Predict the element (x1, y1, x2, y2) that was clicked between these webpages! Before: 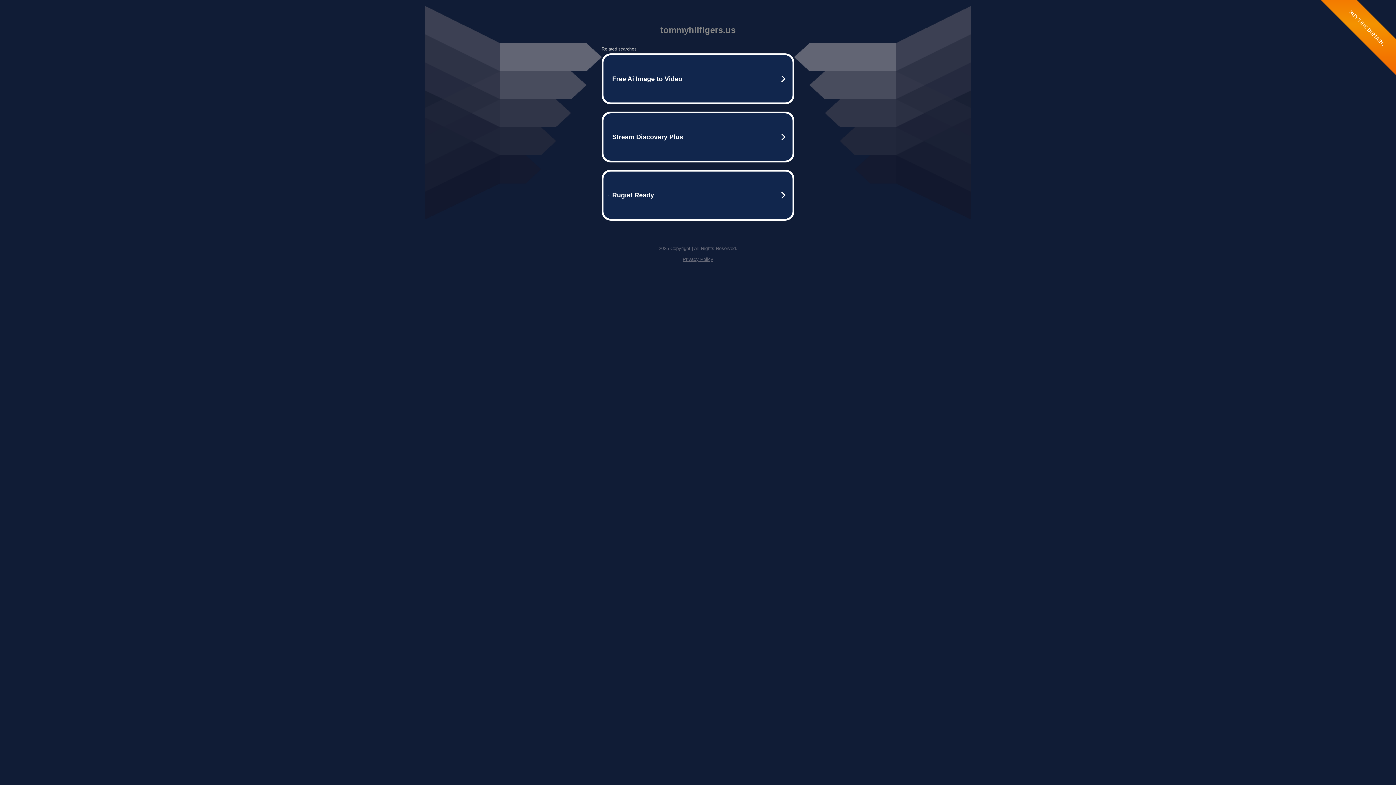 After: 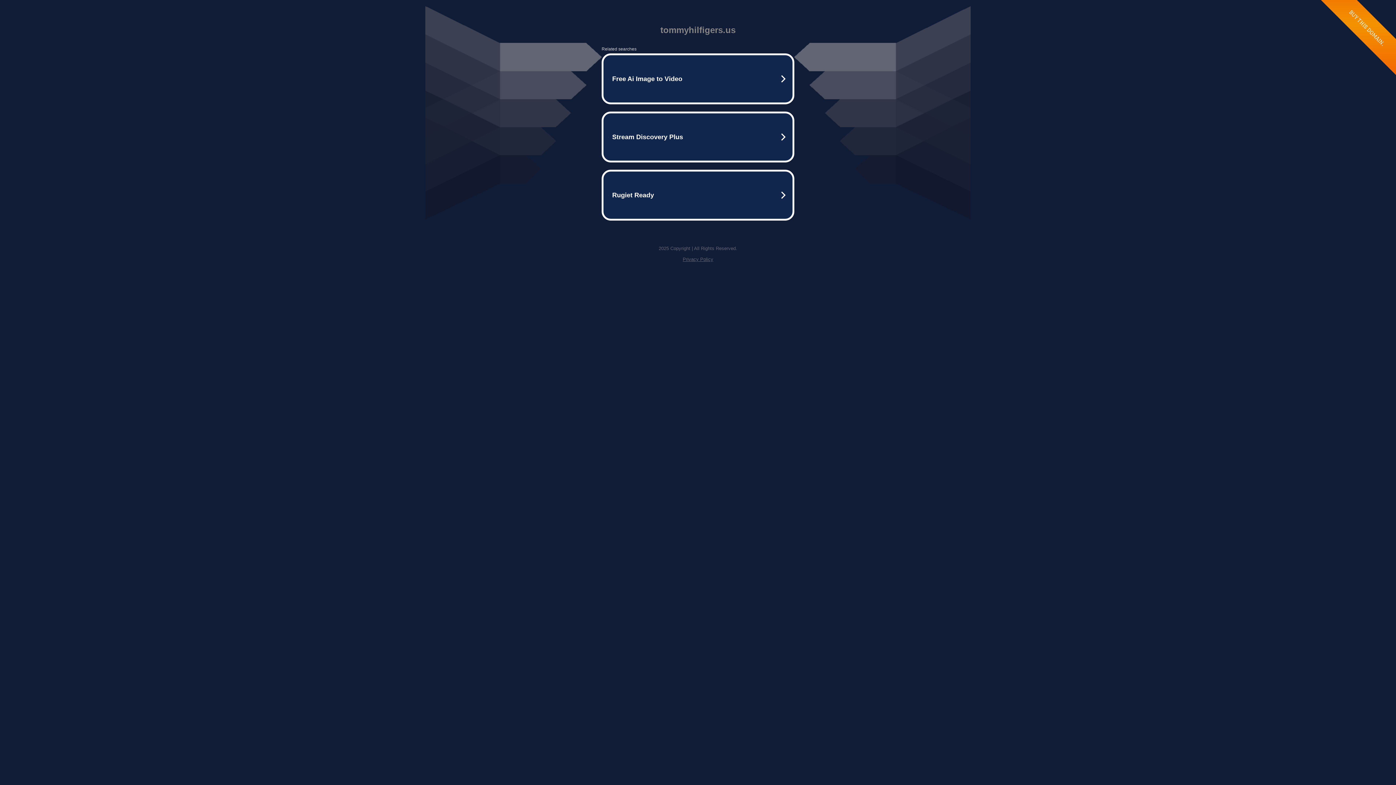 Action: bbox: (682, 256, 713, 262) label: Privacy Policy